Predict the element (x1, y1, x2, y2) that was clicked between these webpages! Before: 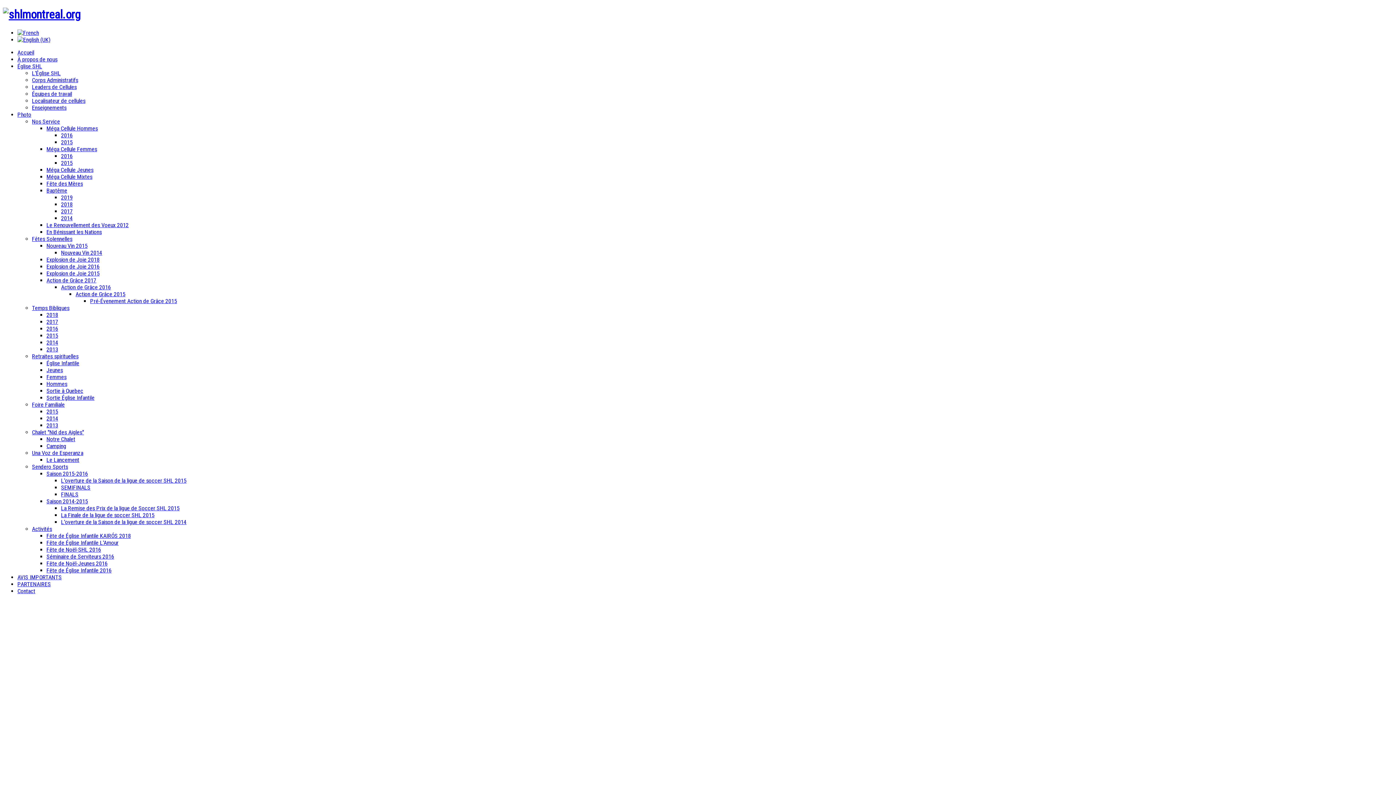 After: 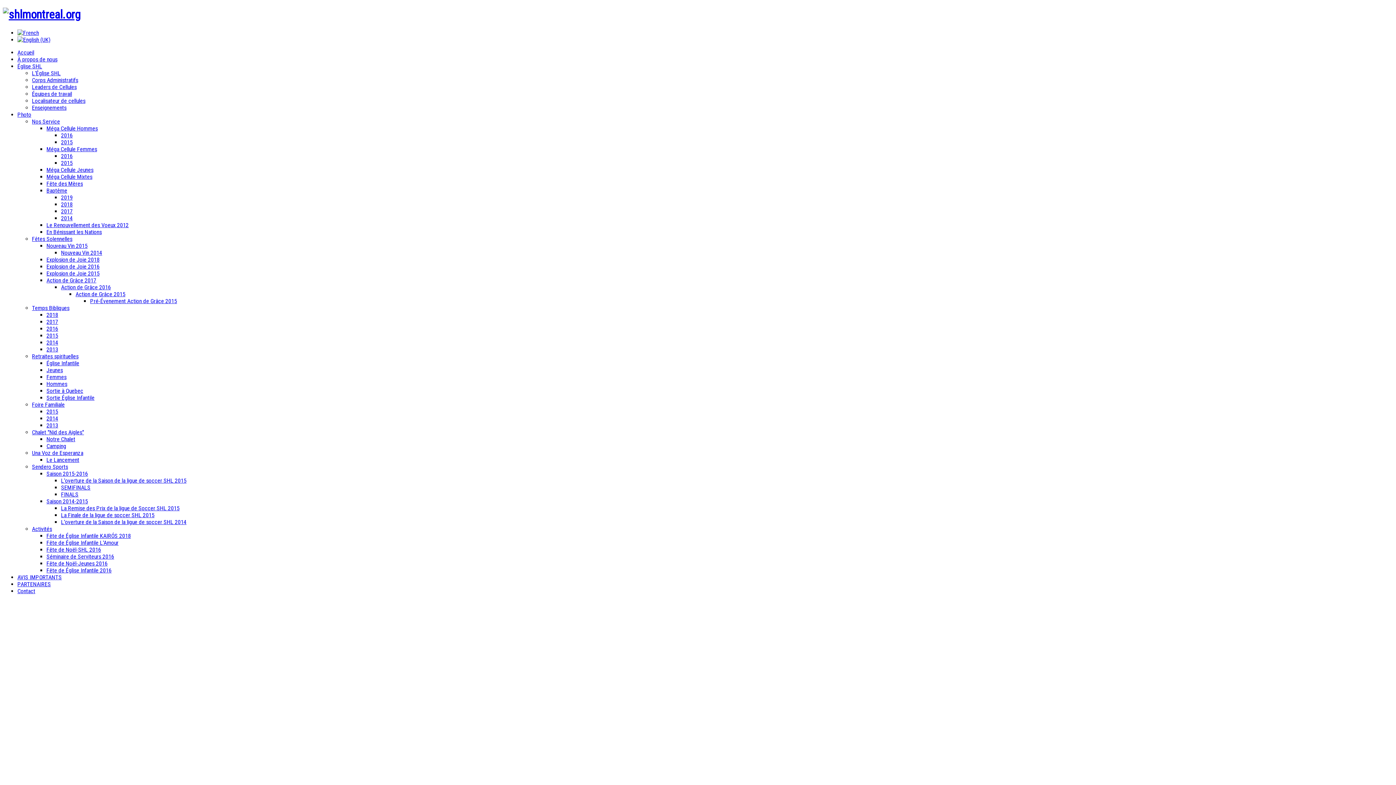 Action: bbox: (61, 518, 186, 525) label: L'overture de la Saison de la ligue de soccer SHL 2014